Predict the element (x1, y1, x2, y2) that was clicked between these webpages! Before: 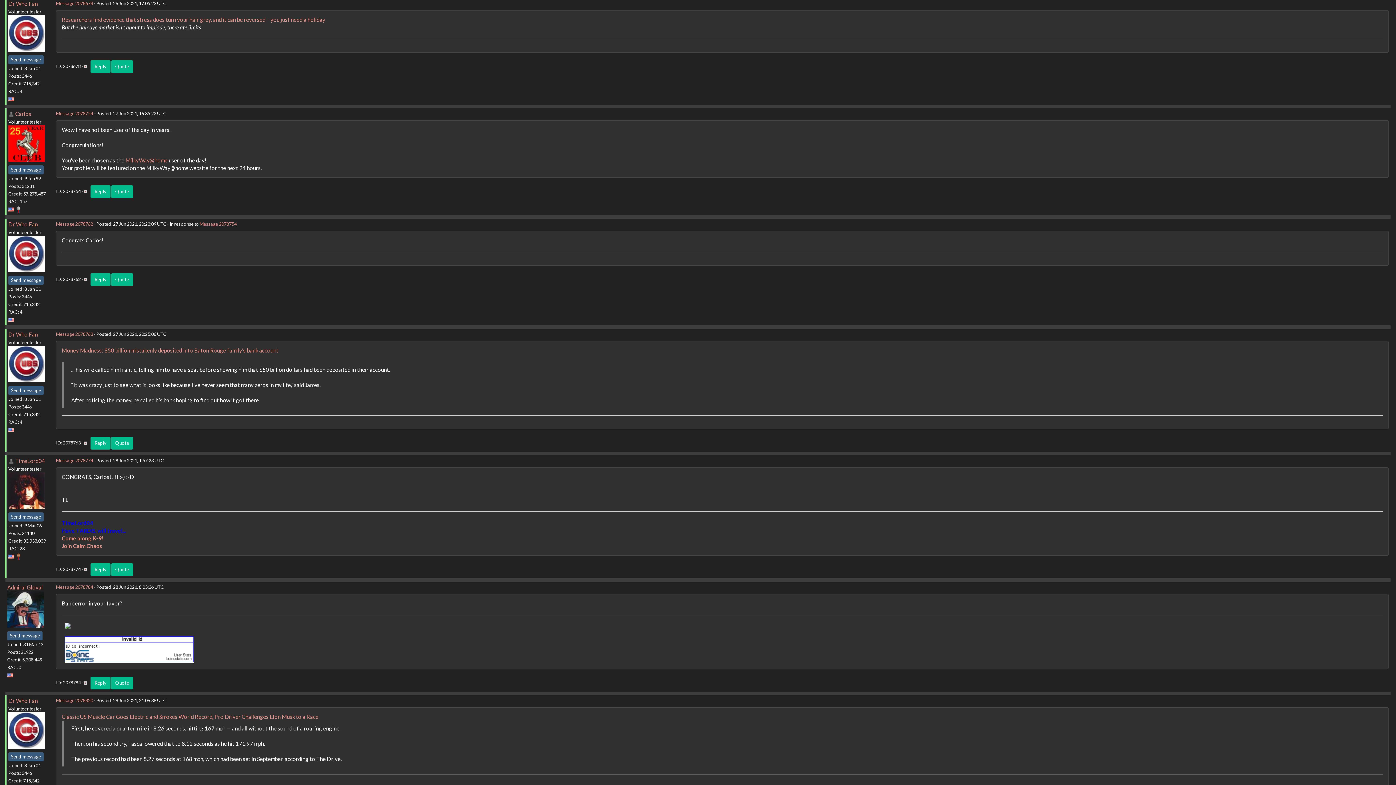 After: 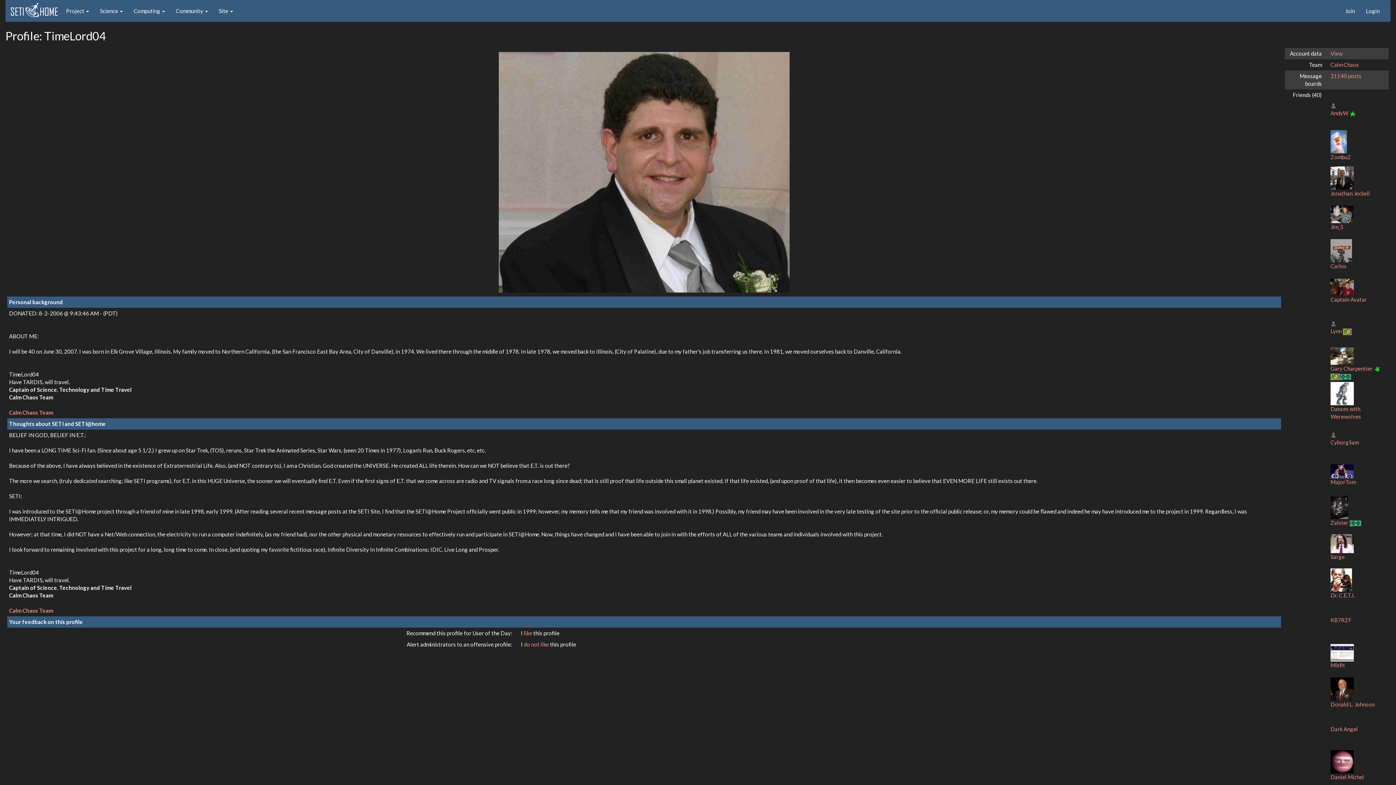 Action: bbox: (8, 457, 14, 464)